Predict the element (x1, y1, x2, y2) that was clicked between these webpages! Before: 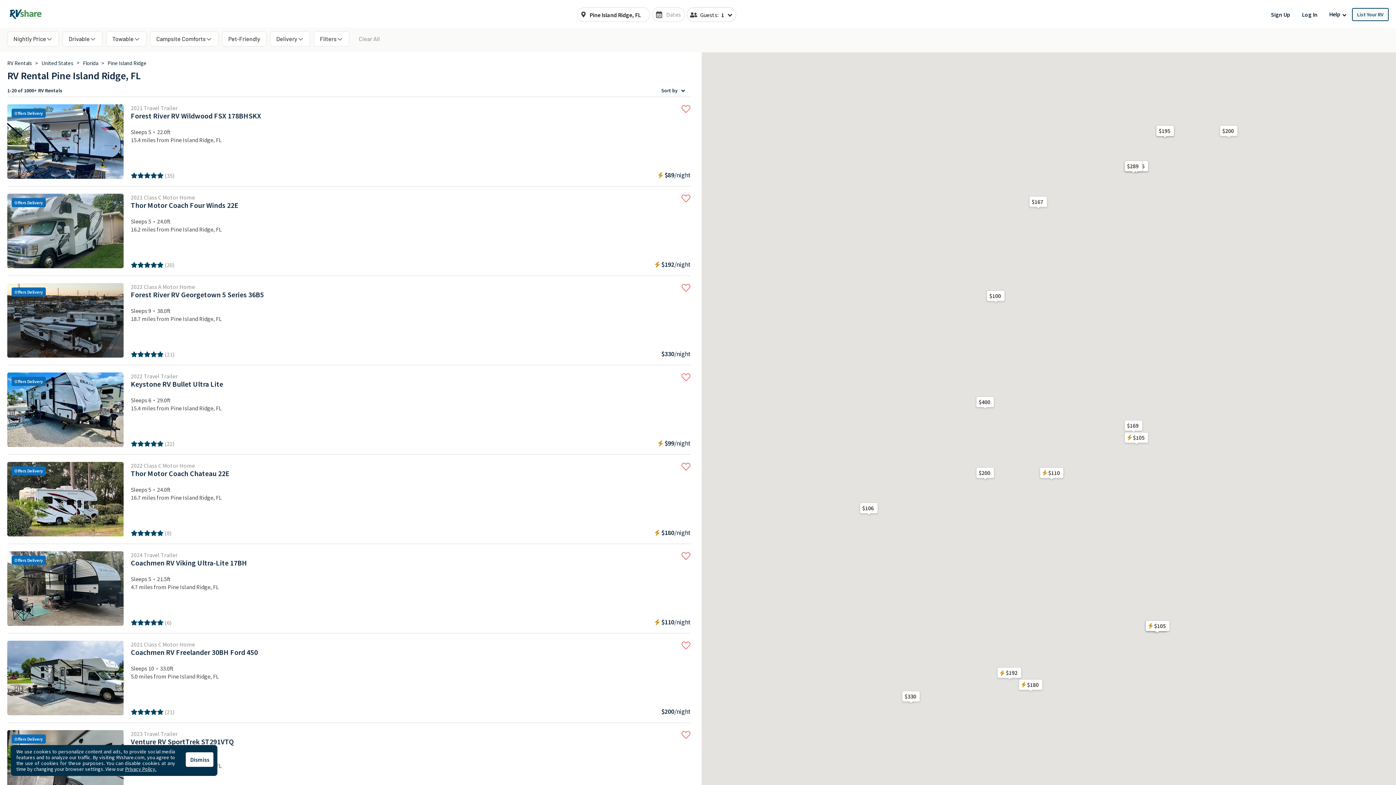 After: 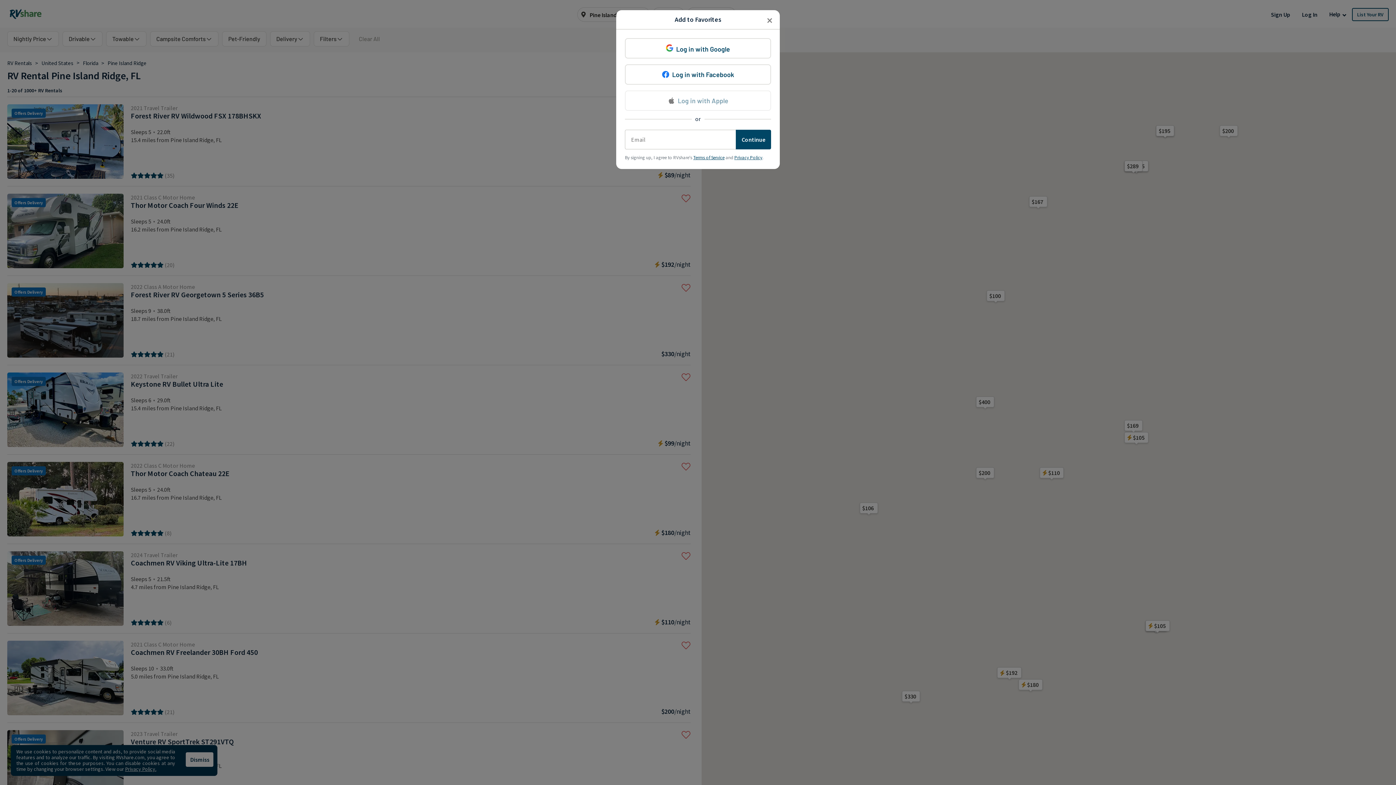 Action: label: Add this RV to your list of favorites bbox: (681, 641, 690, 650)